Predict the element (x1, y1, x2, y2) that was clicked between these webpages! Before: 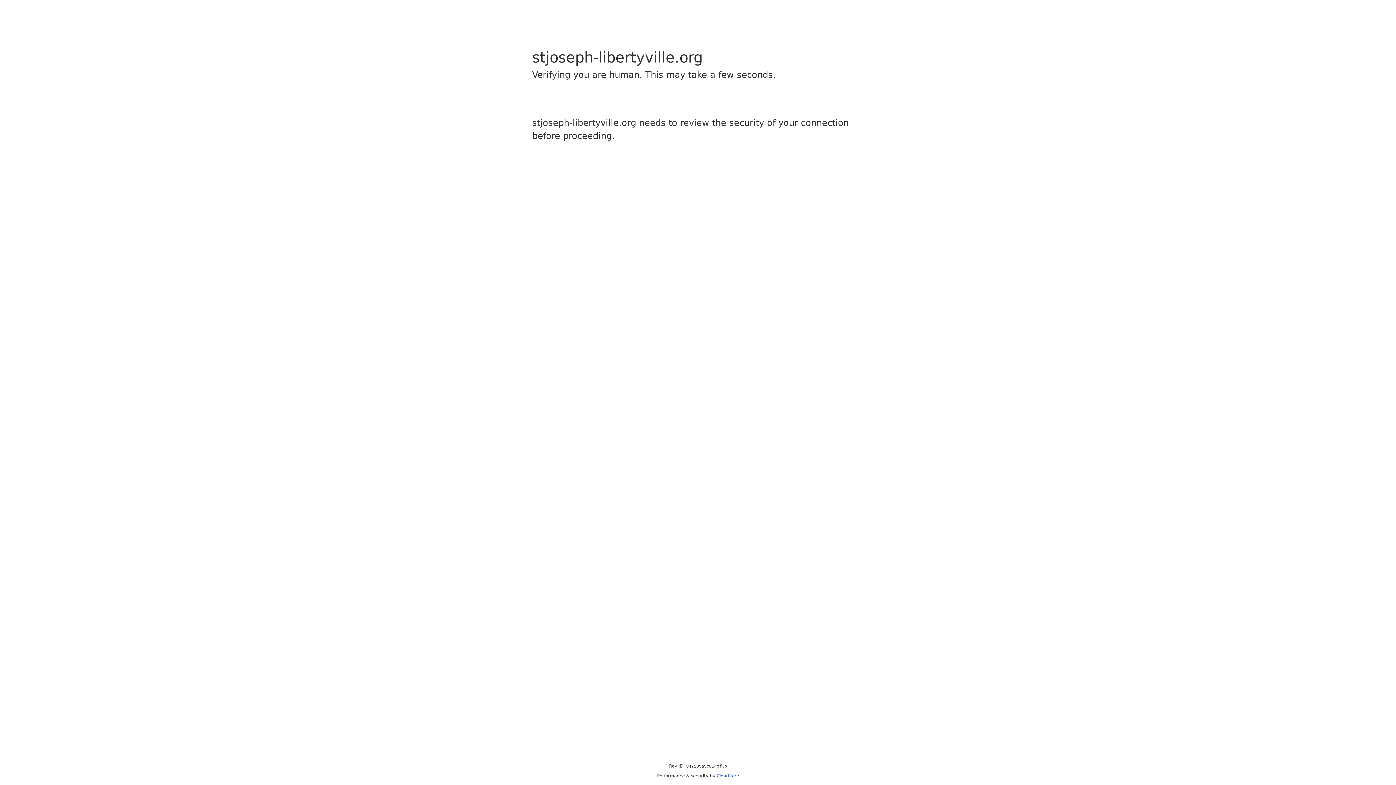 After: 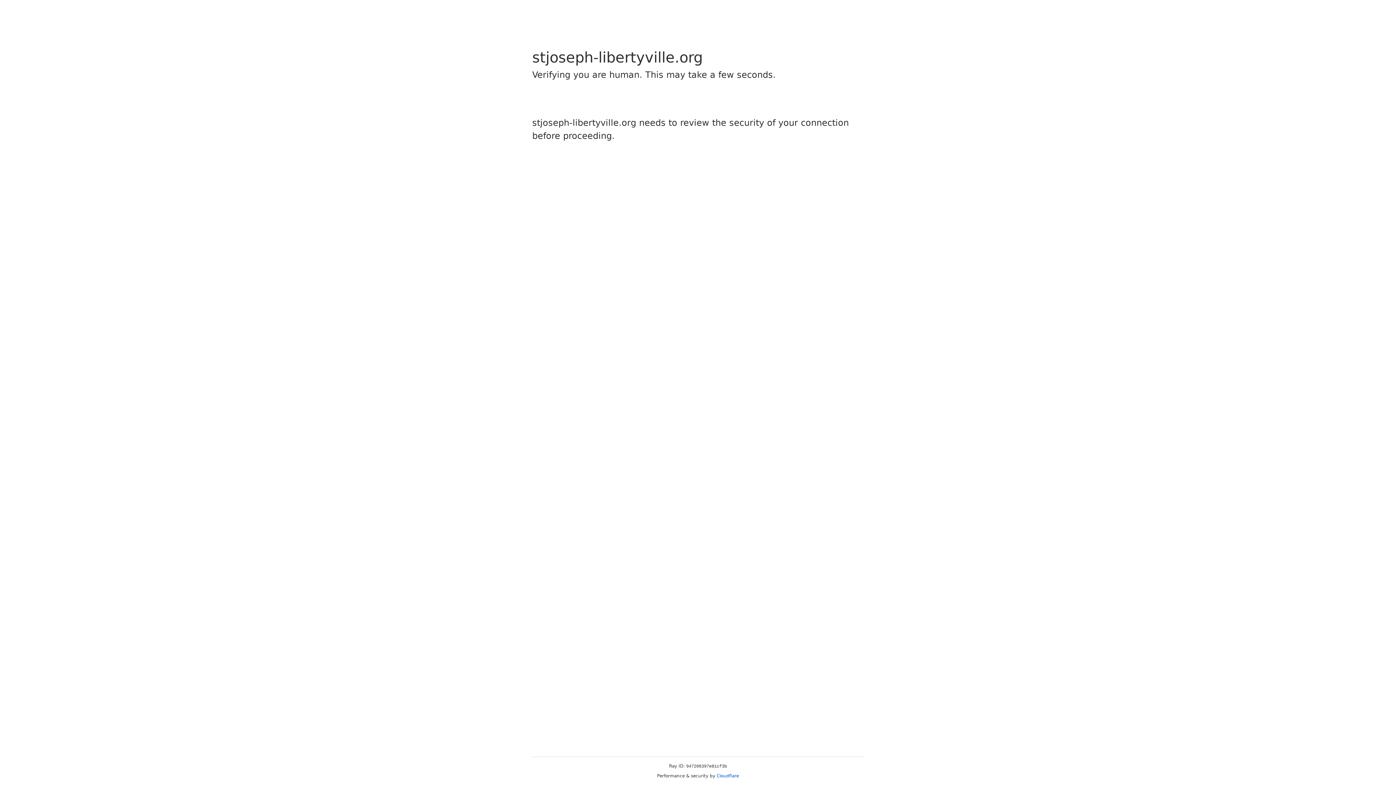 Action: label: Cloudflare bbox: (716, 773, 739, 778)